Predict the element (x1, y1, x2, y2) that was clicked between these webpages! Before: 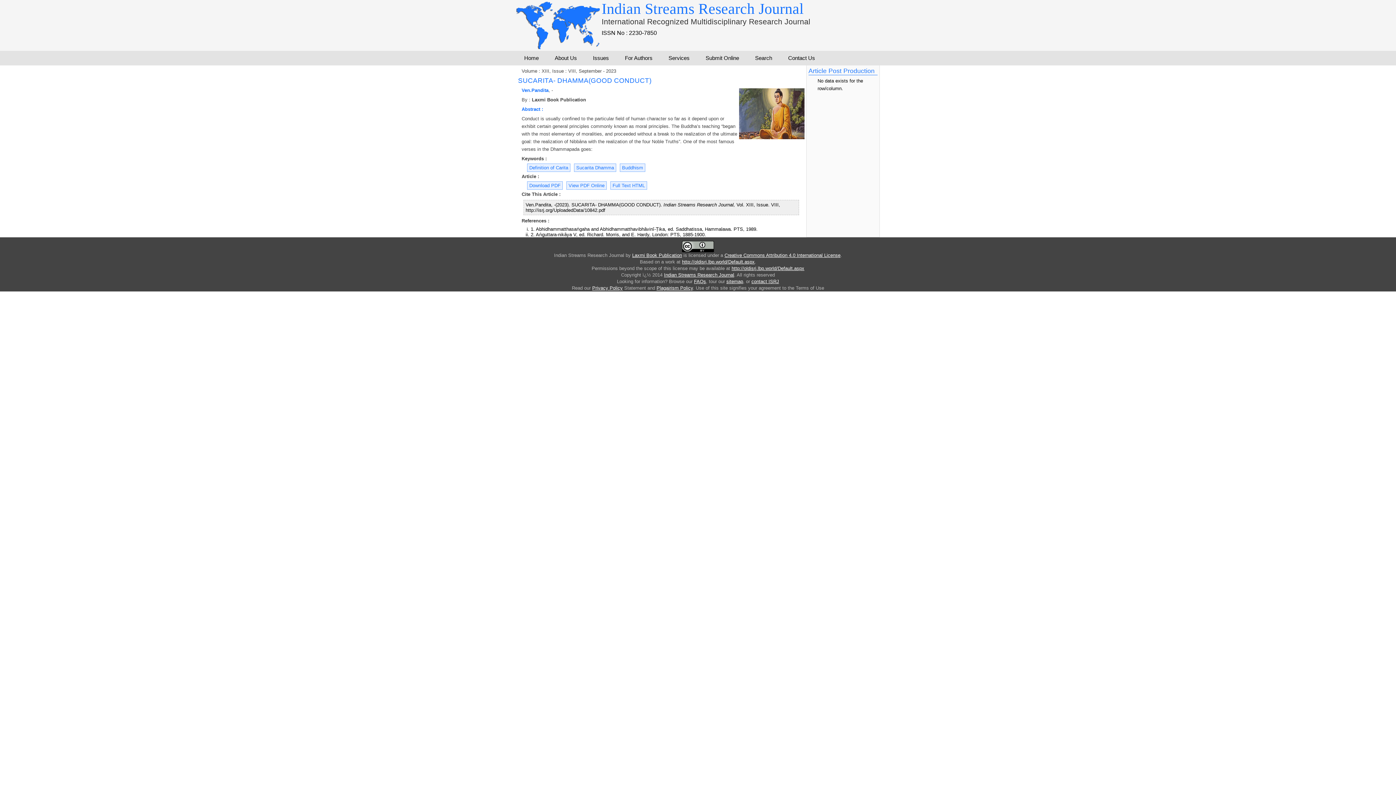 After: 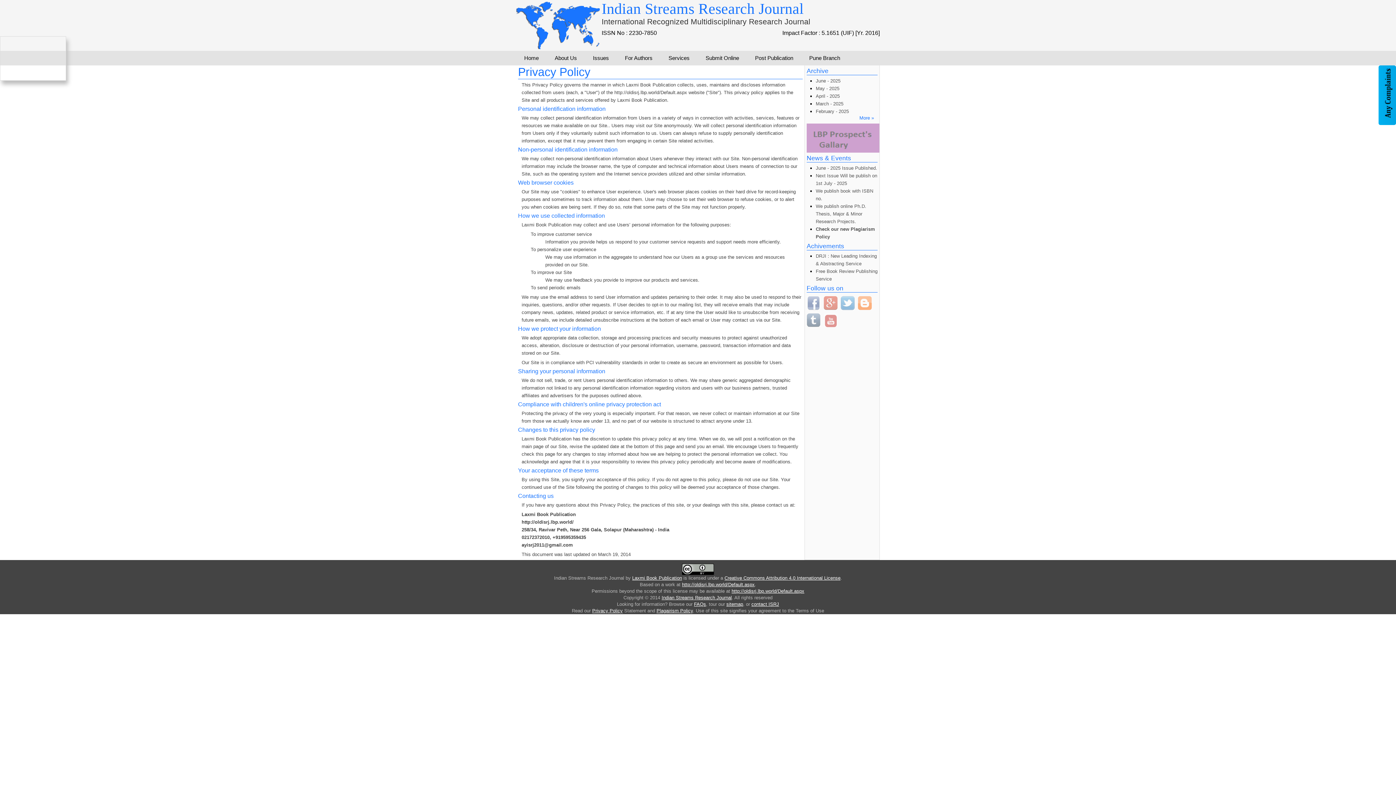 Action: label: Privacy Policy bbox: (592, 285, 622, 290)